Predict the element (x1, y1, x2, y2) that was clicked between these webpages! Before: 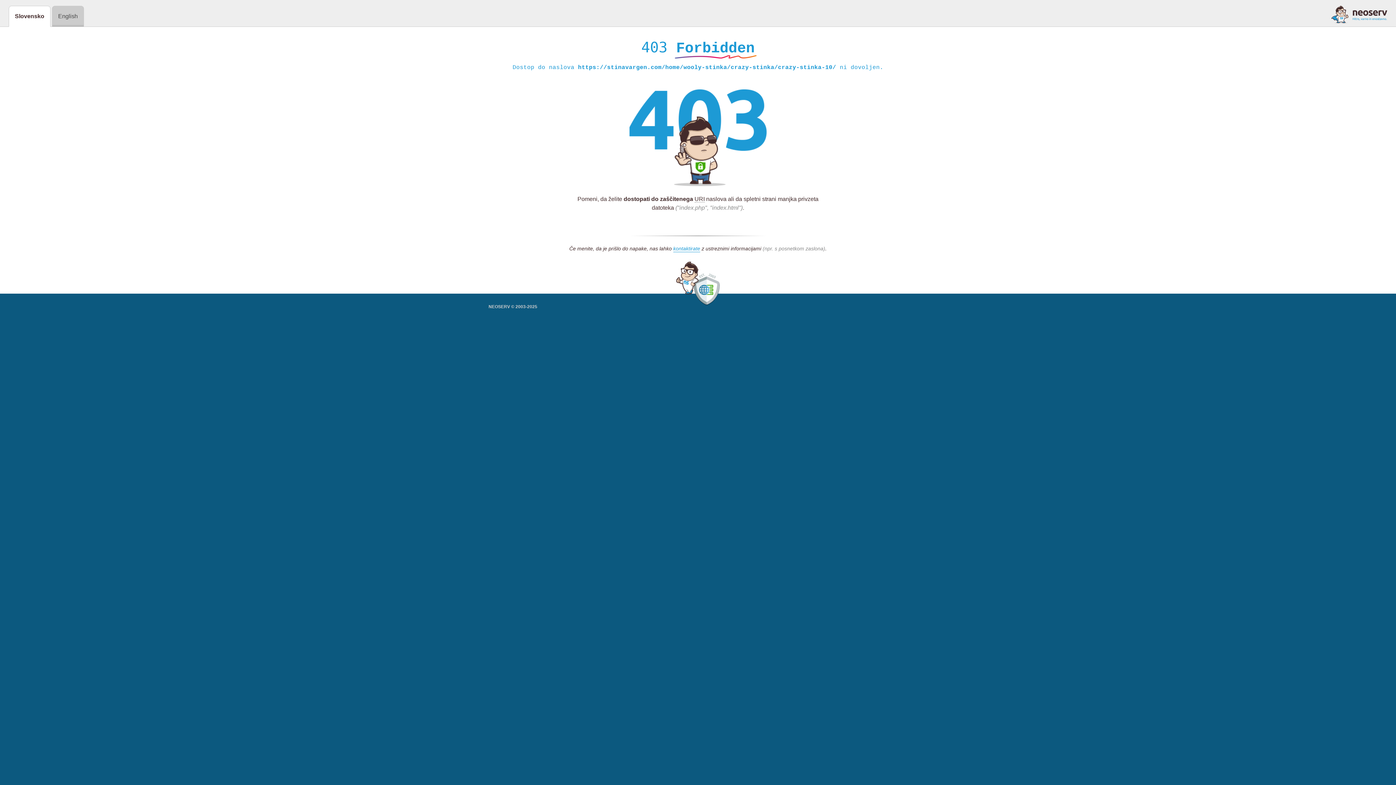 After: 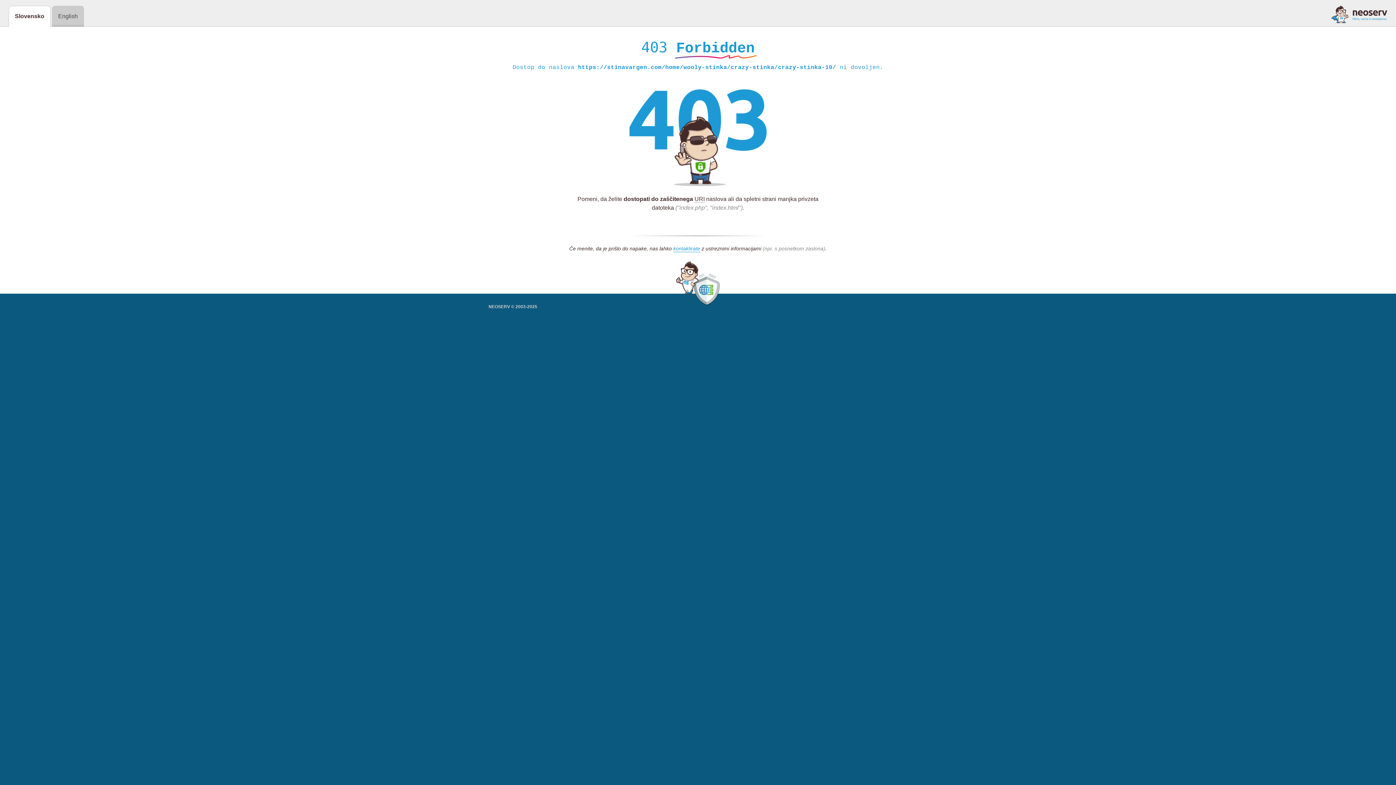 Action: bbox: (1331, 5, 1387, 23)